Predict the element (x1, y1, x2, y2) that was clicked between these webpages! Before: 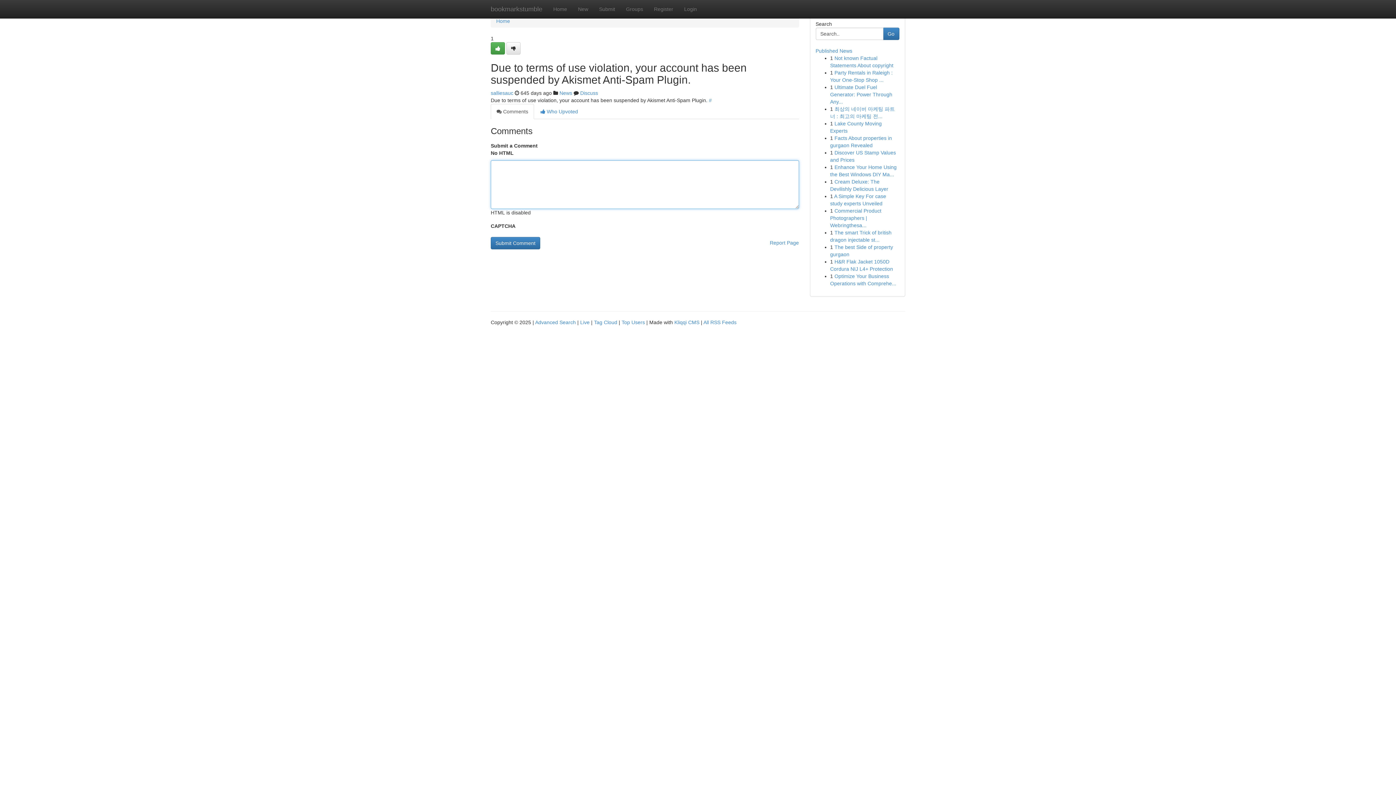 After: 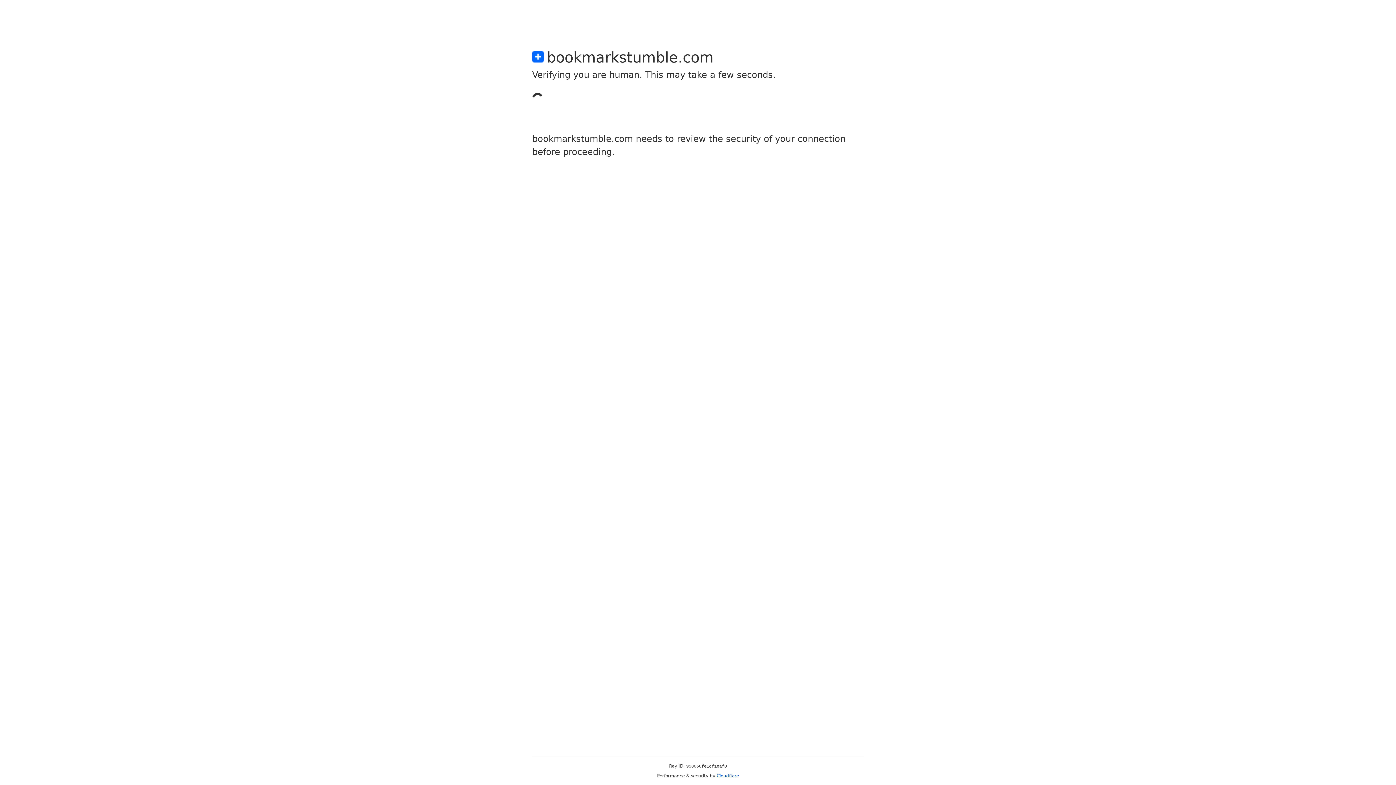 Action: label: Submit bbox: (593, 0, 620, 18)